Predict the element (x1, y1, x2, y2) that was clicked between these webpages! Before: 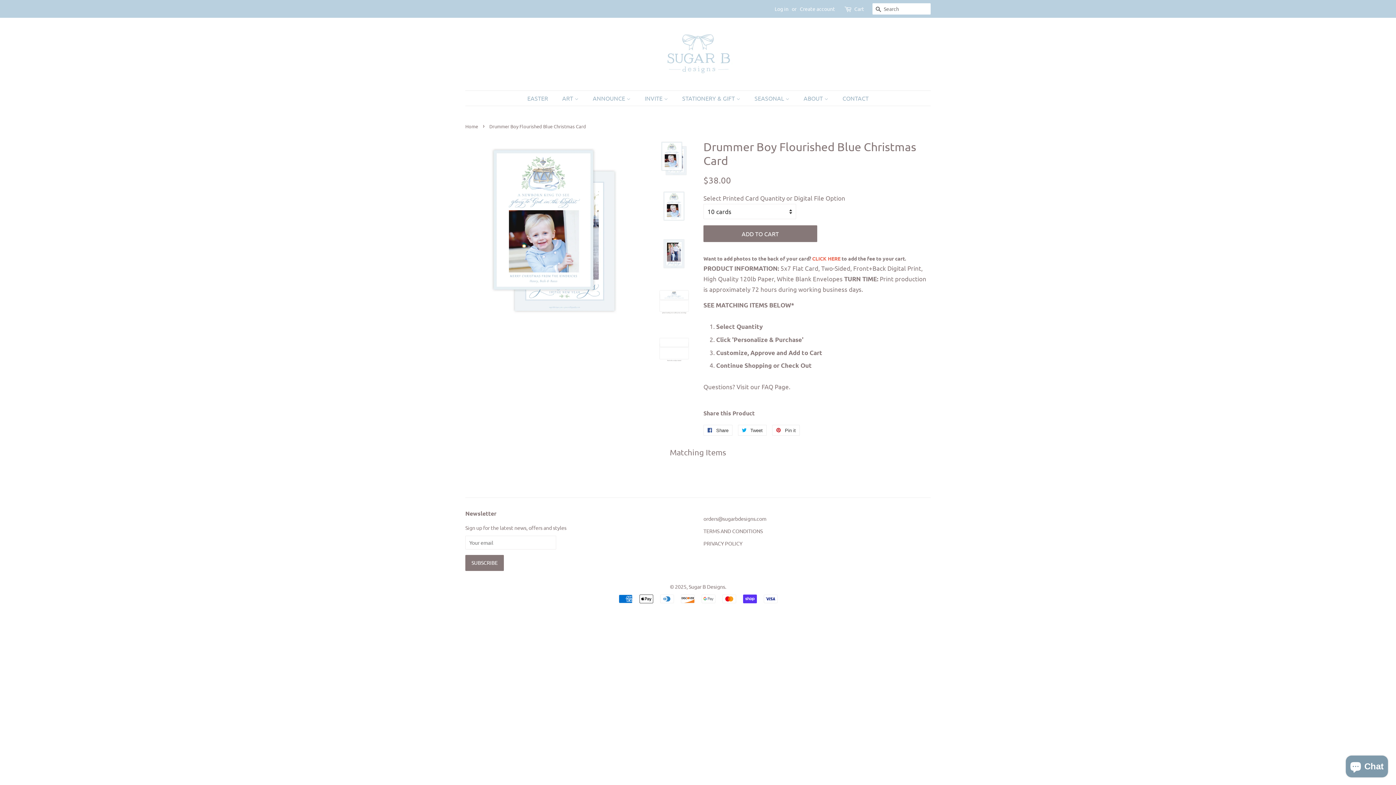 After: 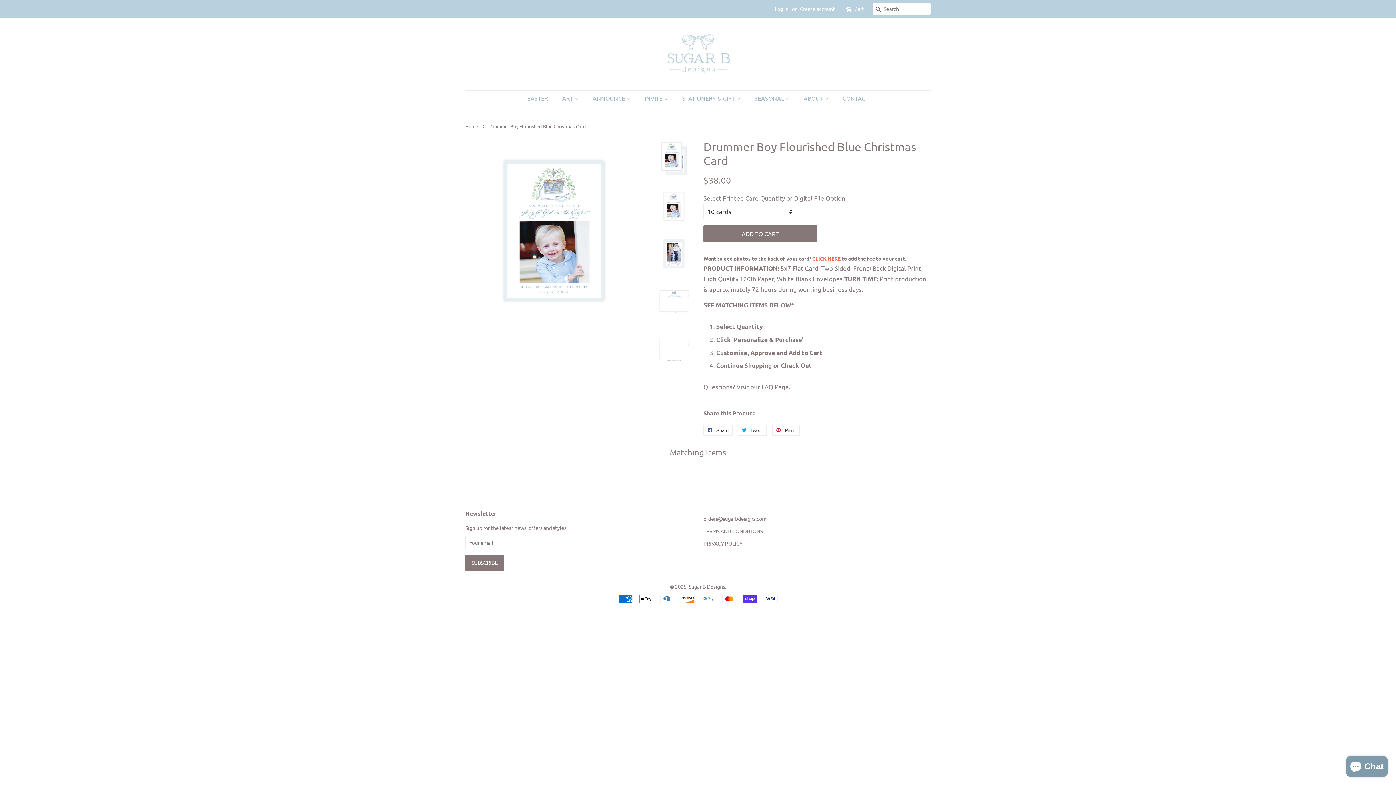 Action: bbox: (656, 187, 692, 224)